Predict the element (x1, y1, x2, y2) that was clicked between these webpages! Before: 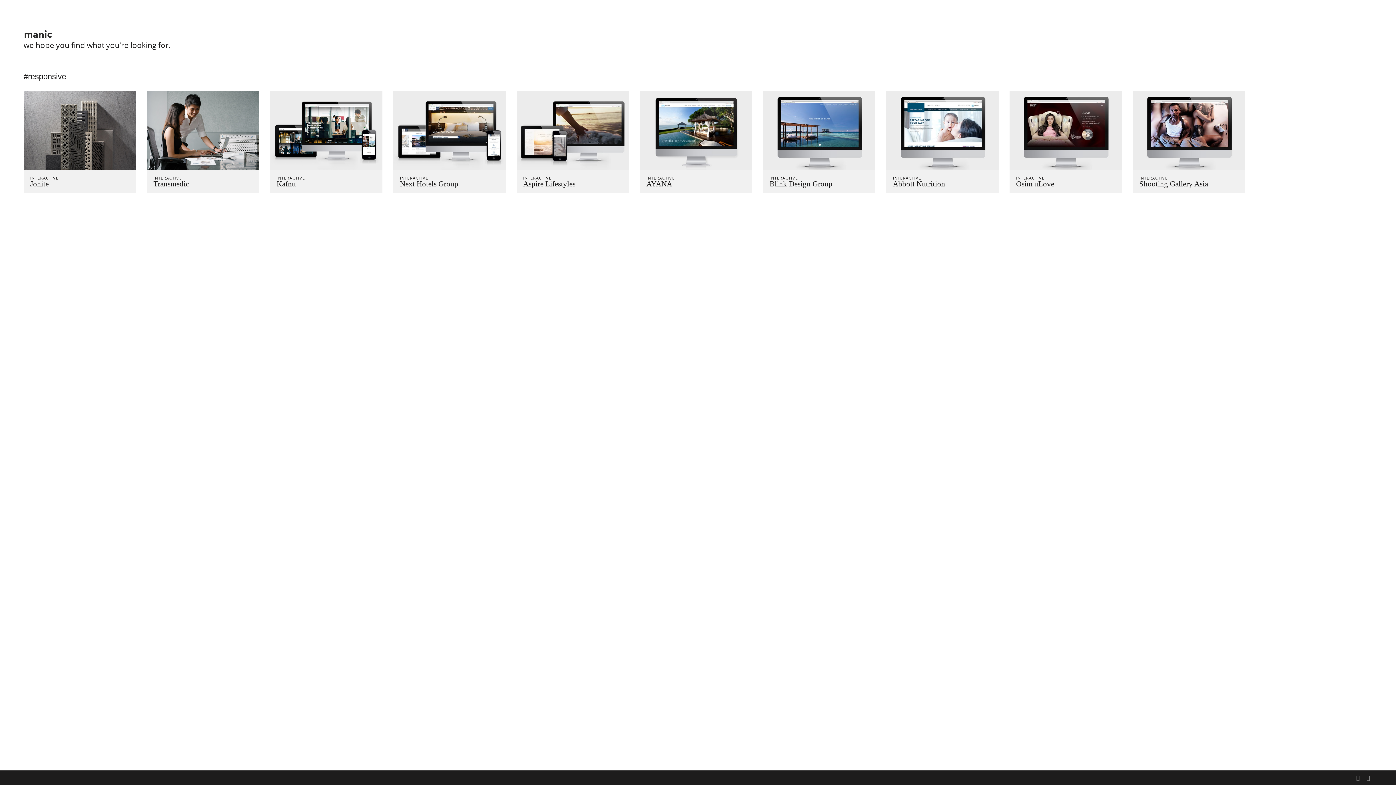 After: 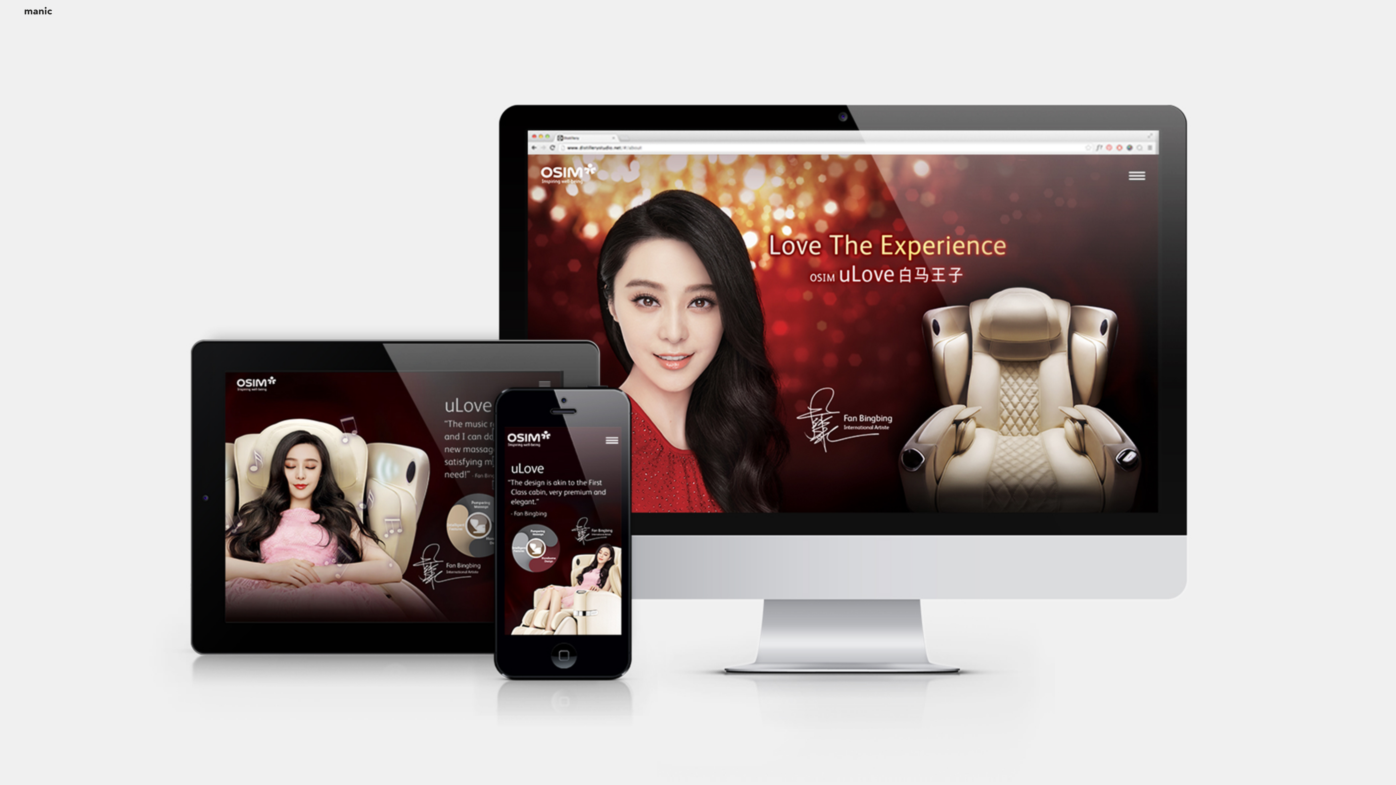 Action: label: INTERACTIVE
Osim uLove bbox: (1004, 85, 1127, 198)